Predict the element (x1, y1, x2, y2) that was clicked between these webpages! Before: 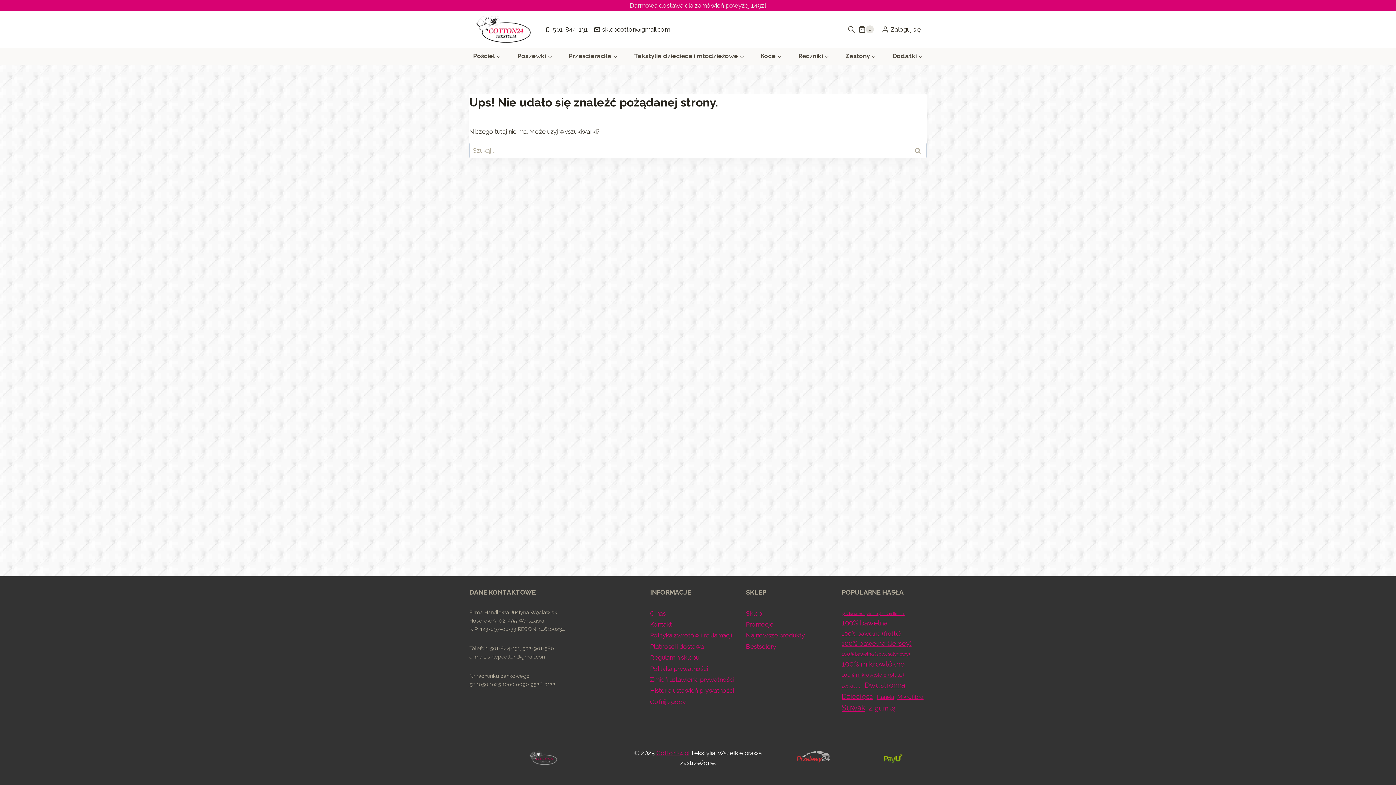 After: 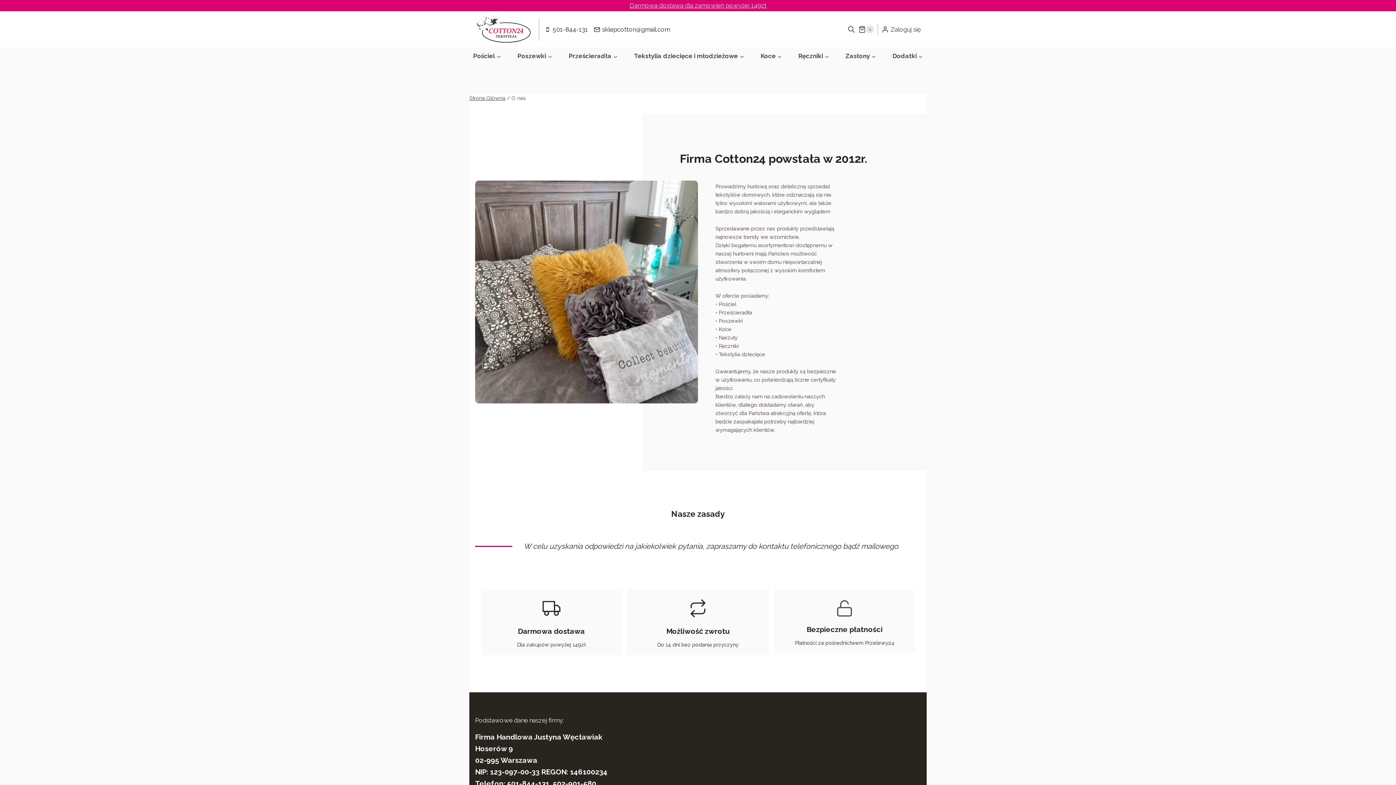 Action: bbox: (650, 608, 735, 619) label: O nas